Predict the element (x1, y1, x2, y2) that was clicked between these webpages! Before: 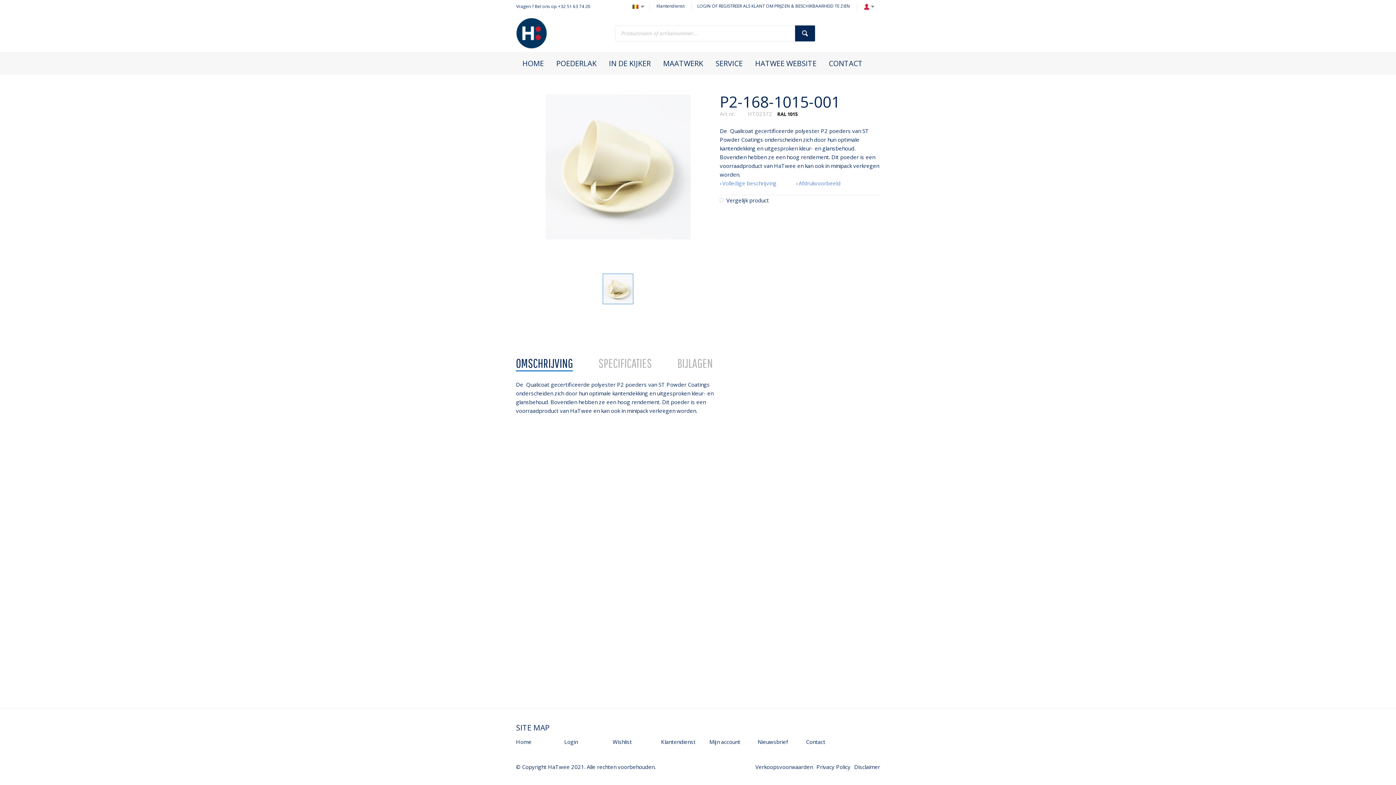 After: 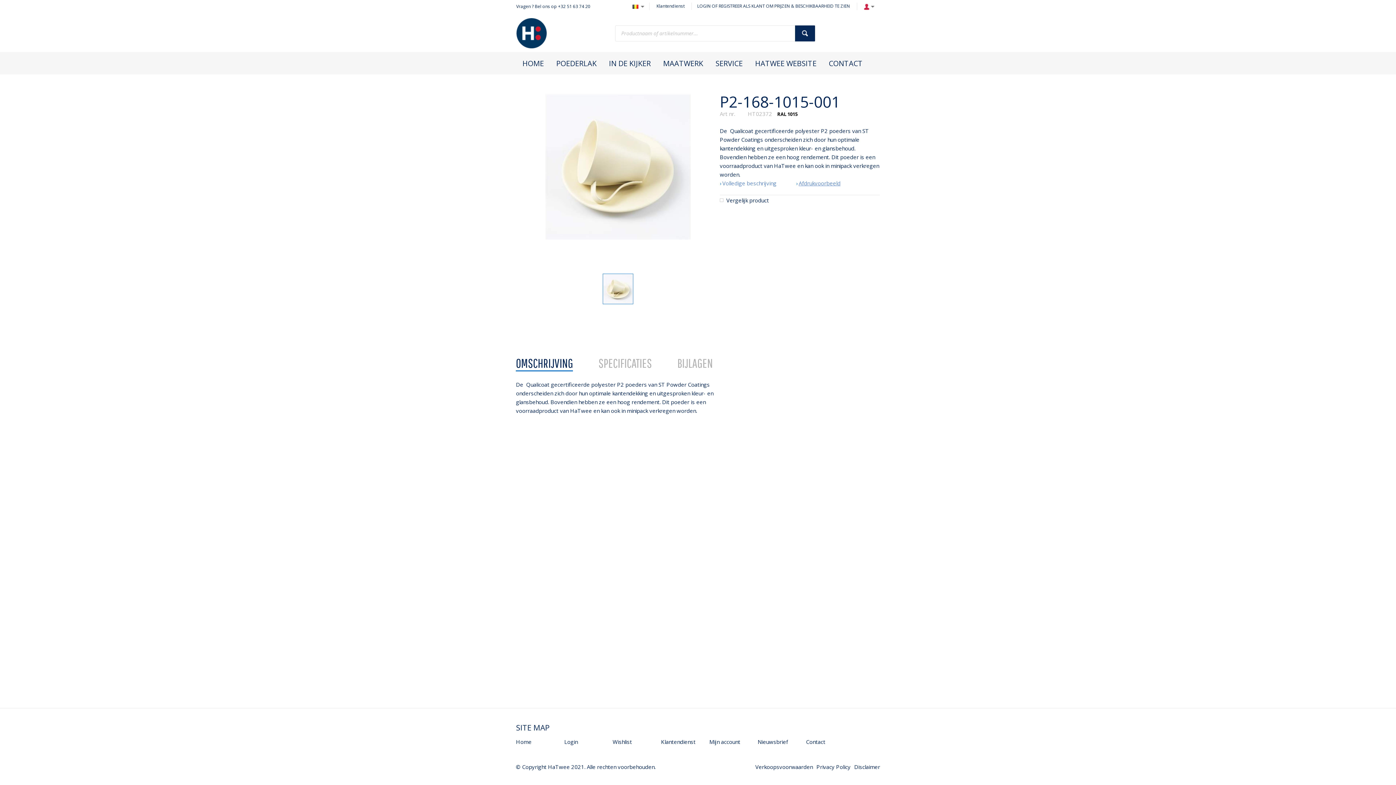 Action: bbox: (796, 178, 840, 187) label: Afdrukvoorbeeld